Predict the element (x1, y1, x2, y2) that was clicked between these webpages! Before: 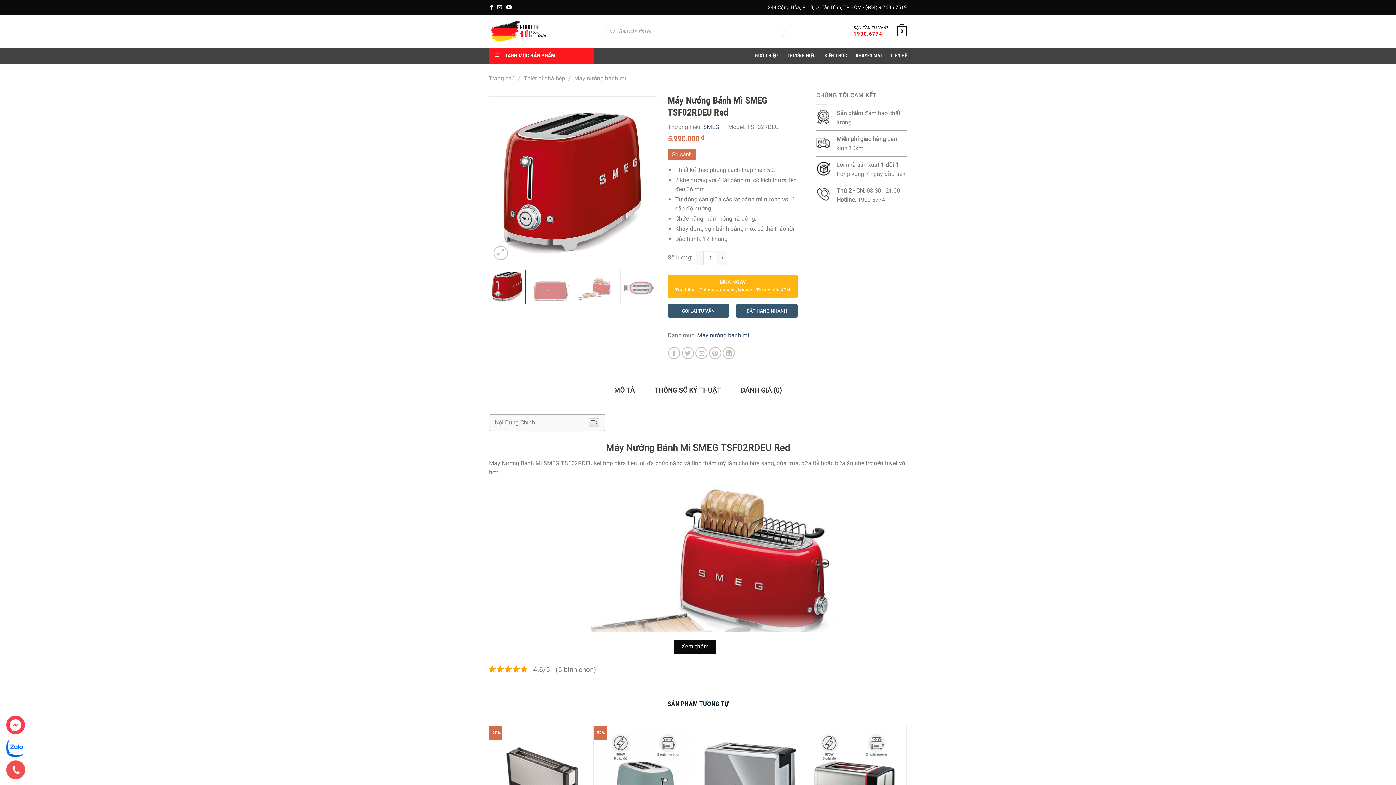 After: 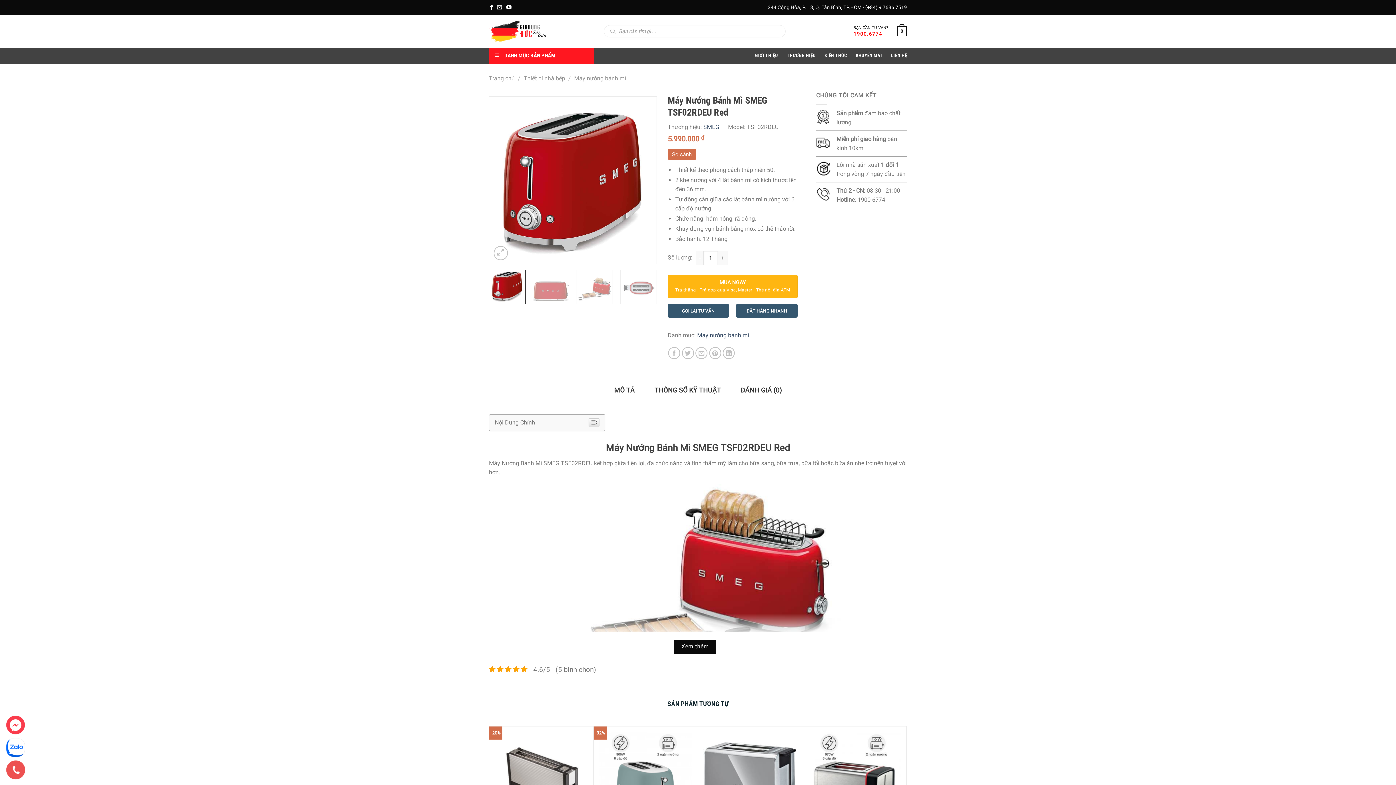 Action: bbox: (489, 269, 525, 304)